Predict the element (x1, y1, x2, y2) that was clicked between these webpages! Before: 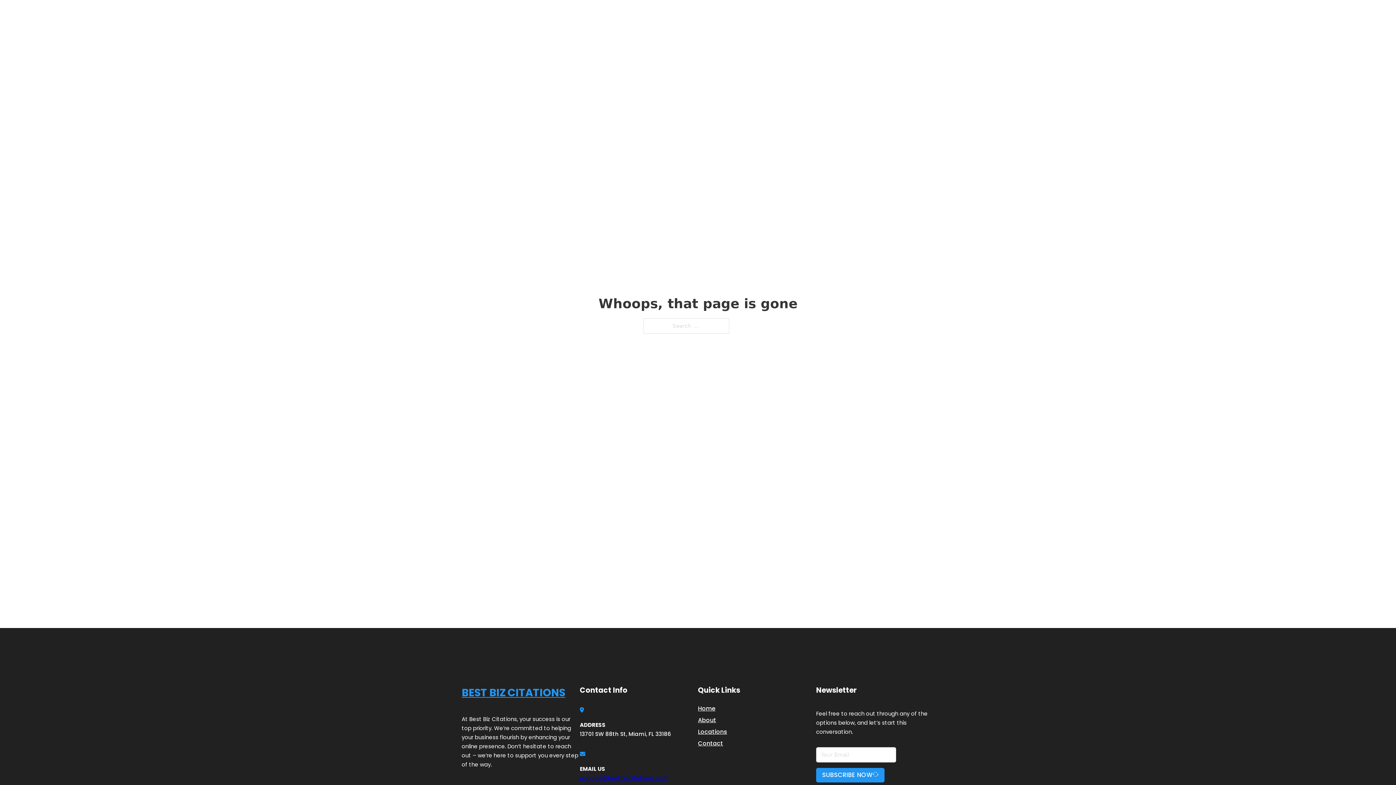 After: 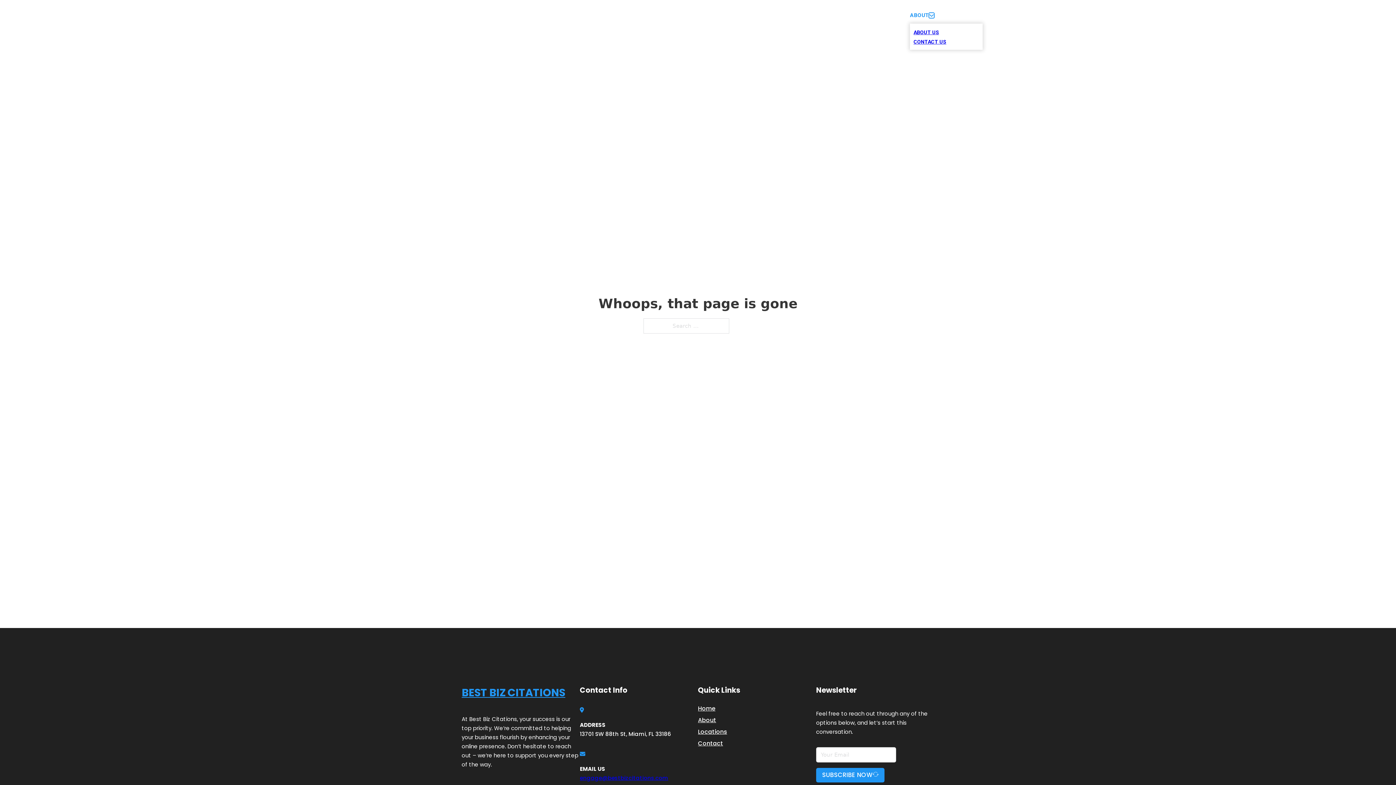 Action: label: Toggle dropdown bbox: (929, 12, 934, 18)